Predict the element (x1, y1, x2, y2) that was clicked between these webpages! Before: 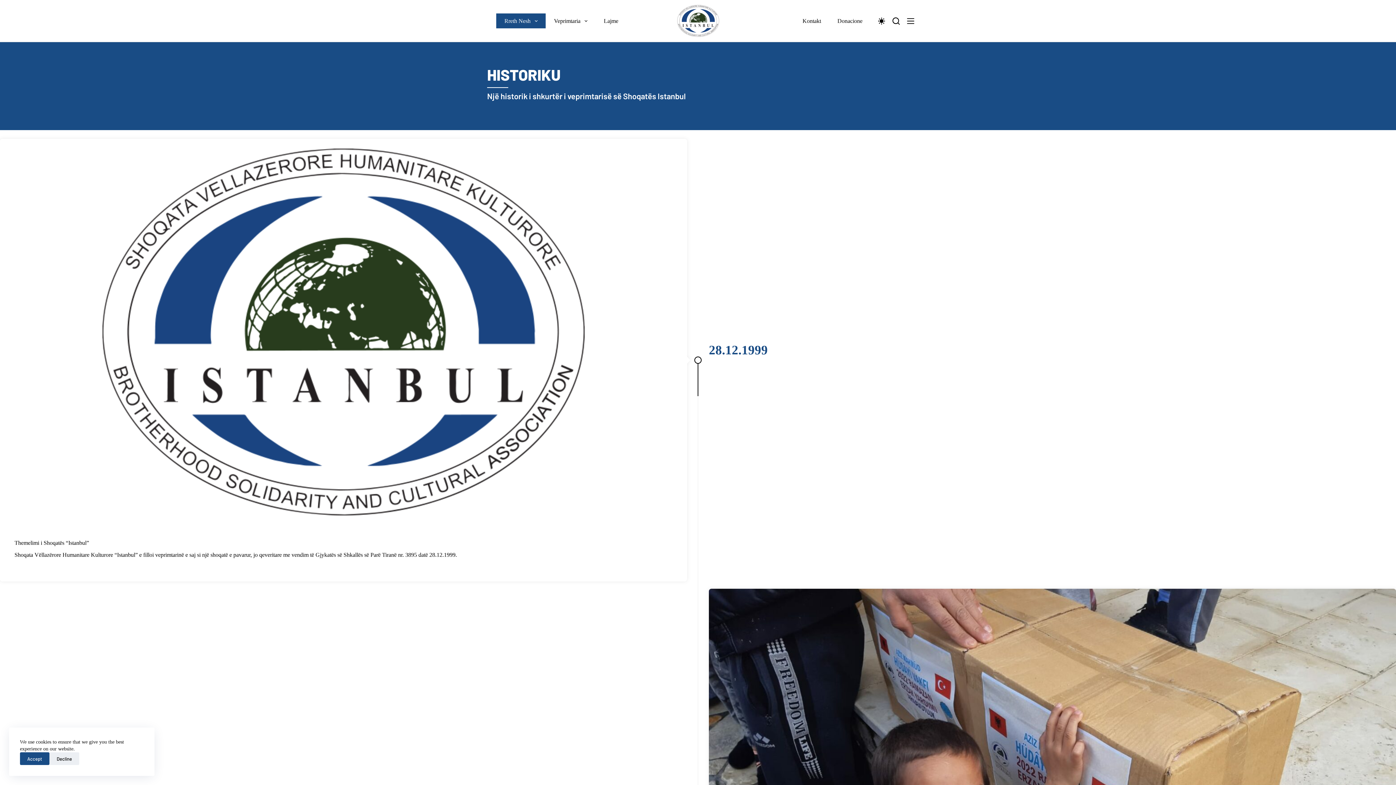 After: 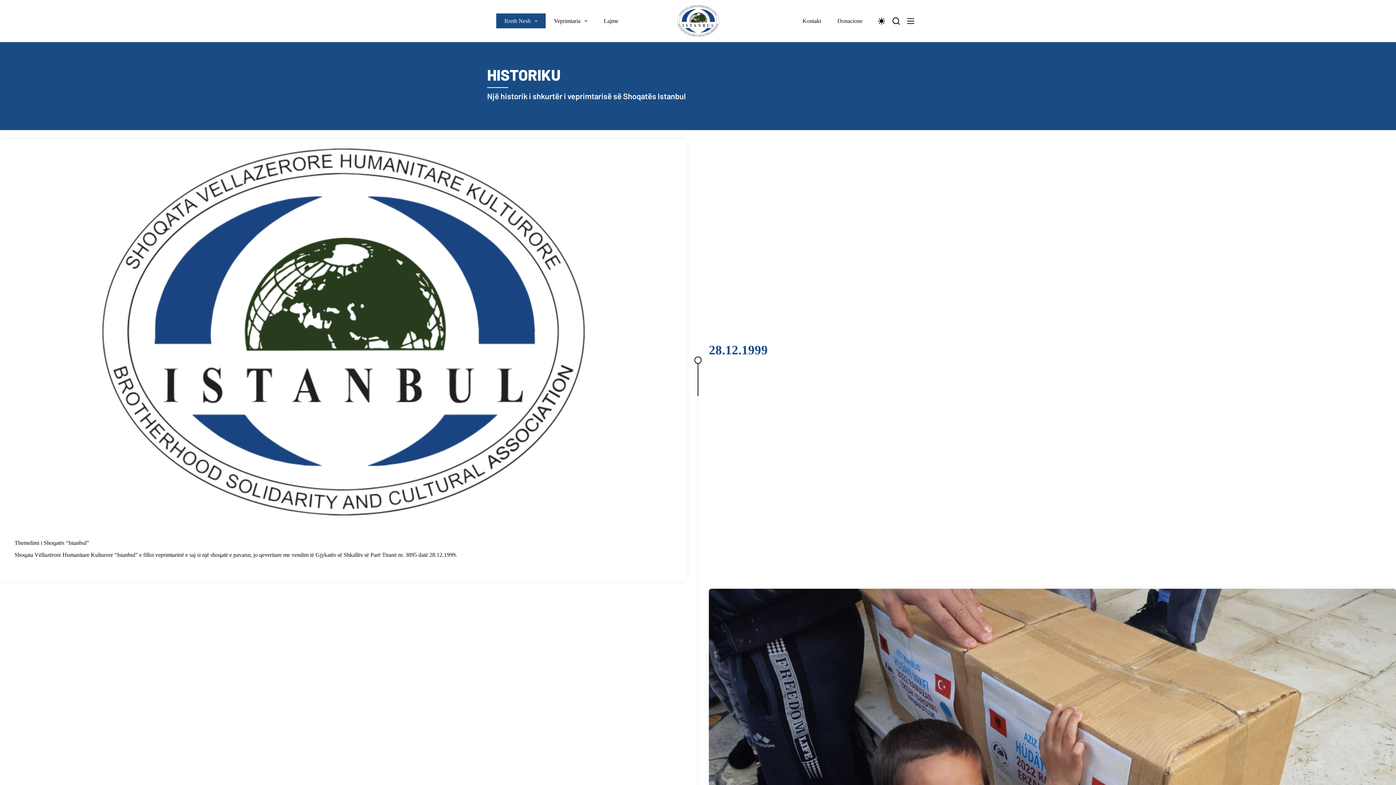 Action: bbox: (20, 752, 49, 765) label: Accept